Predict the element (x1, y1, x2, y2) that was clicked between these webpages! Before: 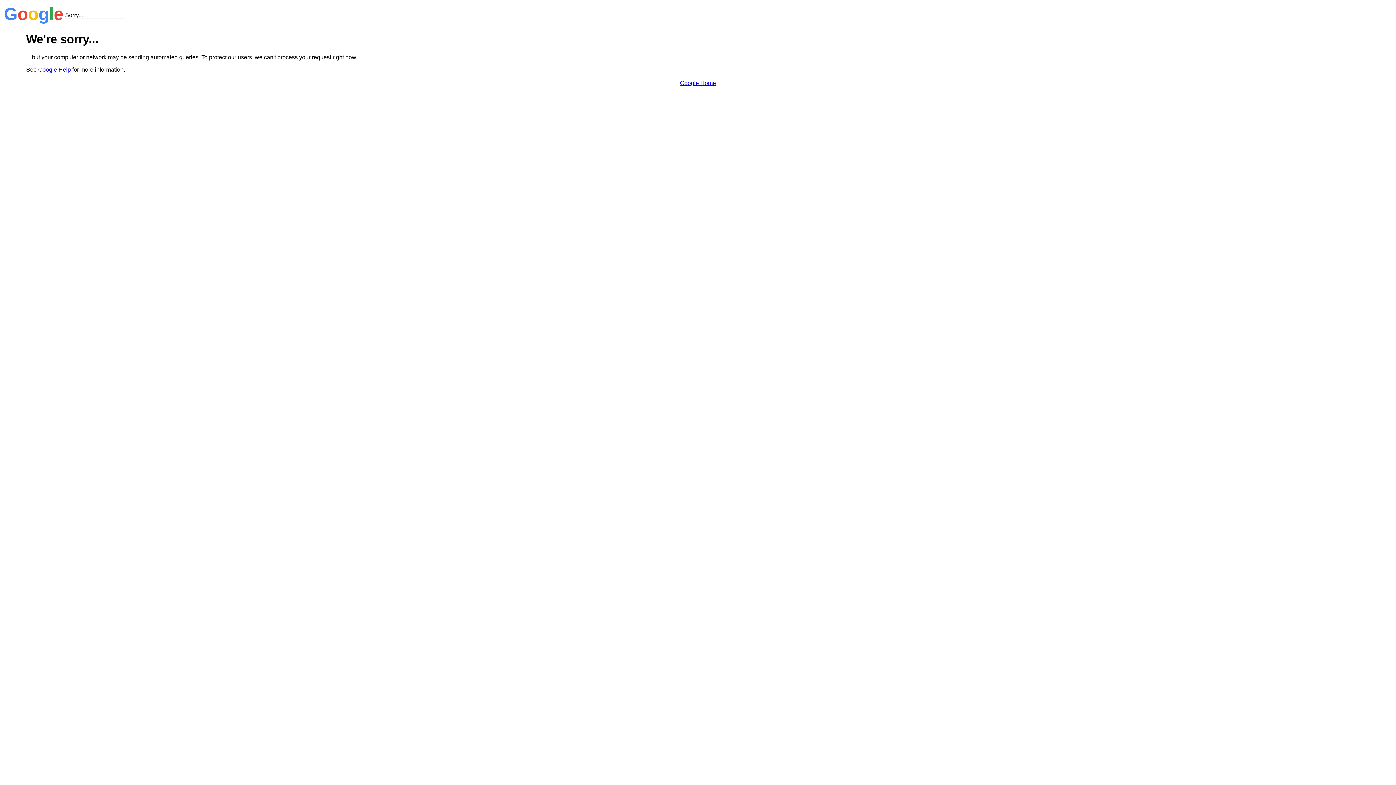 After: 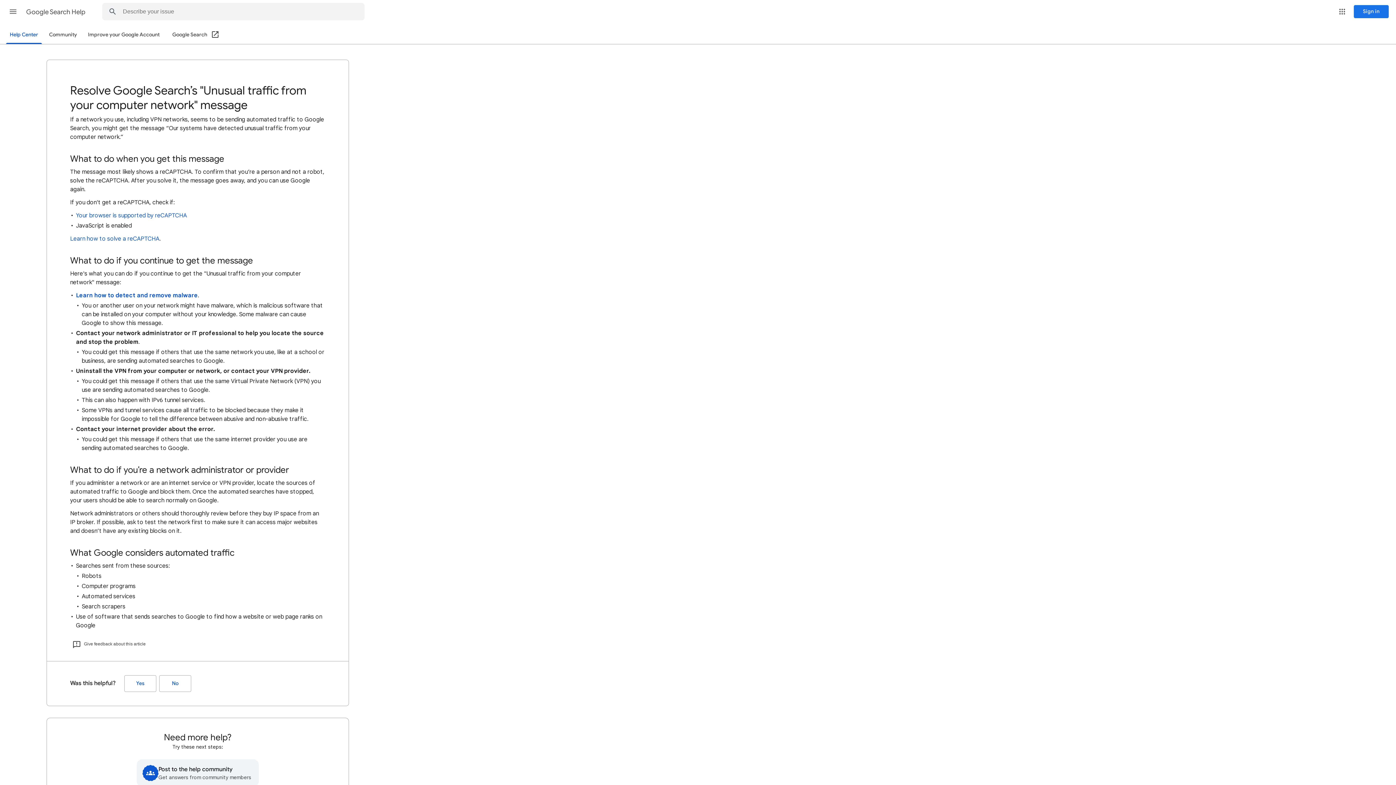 Action: bbox: (38, 66, 70, 72) label: Google Help